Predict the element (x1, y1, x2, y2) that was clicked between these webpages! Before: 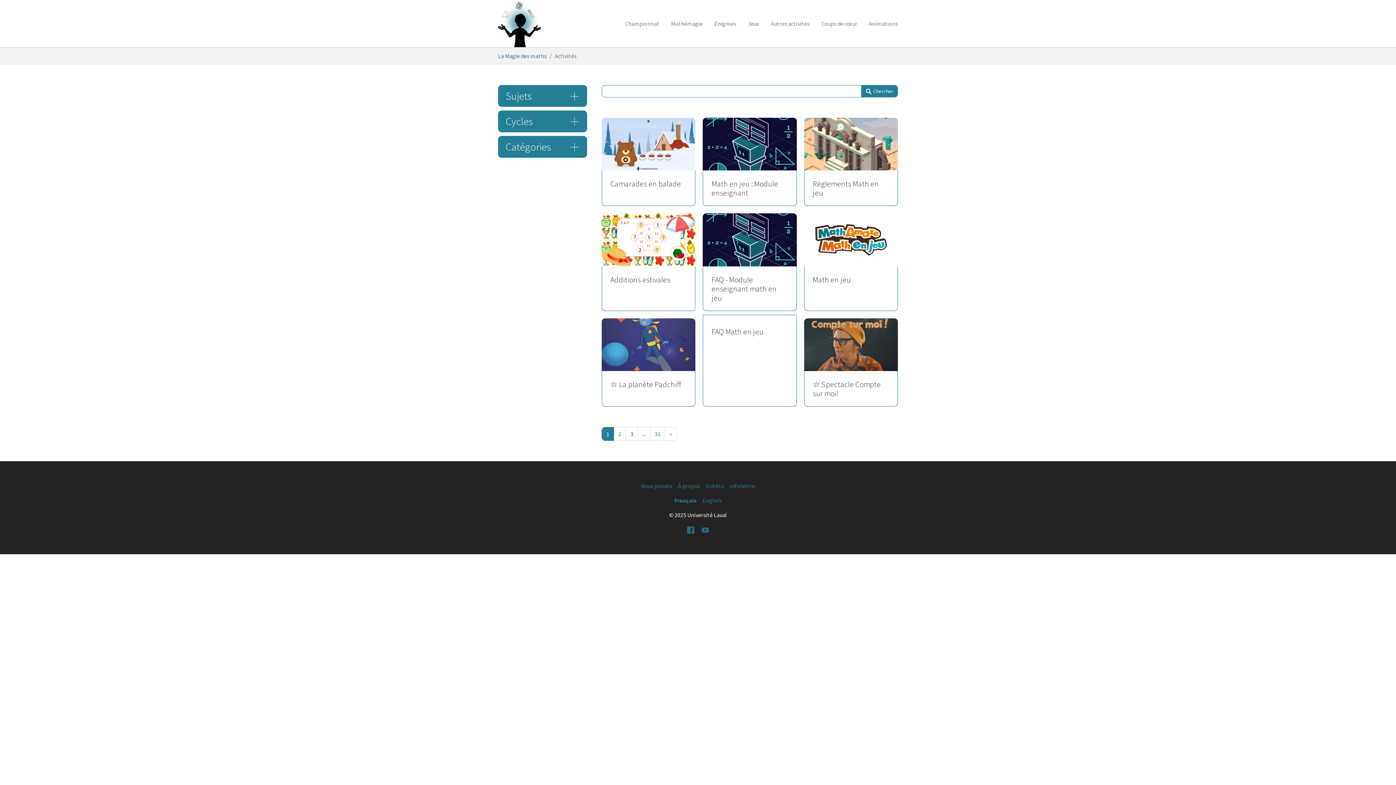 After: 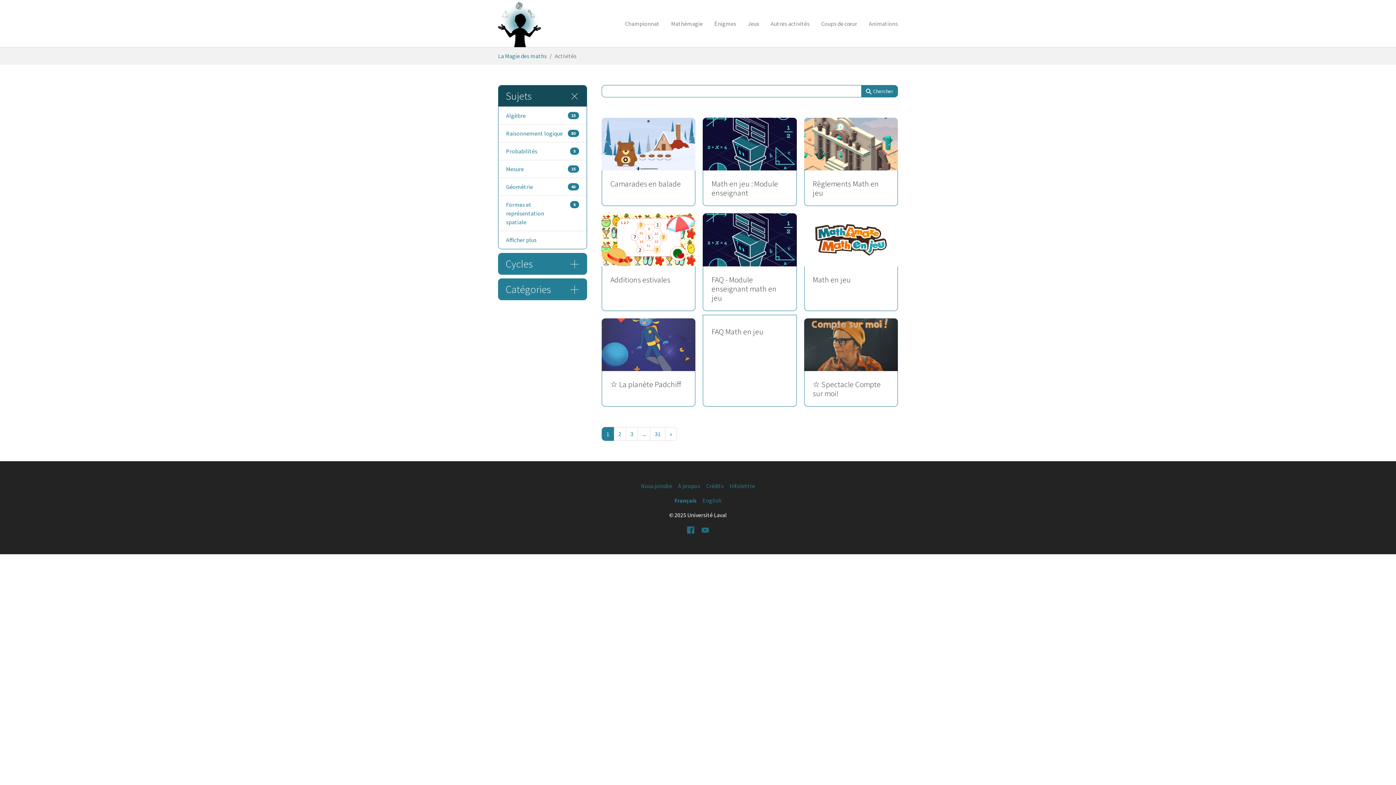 Action: bbox: (498, 85, 586, 106) label: Sujets